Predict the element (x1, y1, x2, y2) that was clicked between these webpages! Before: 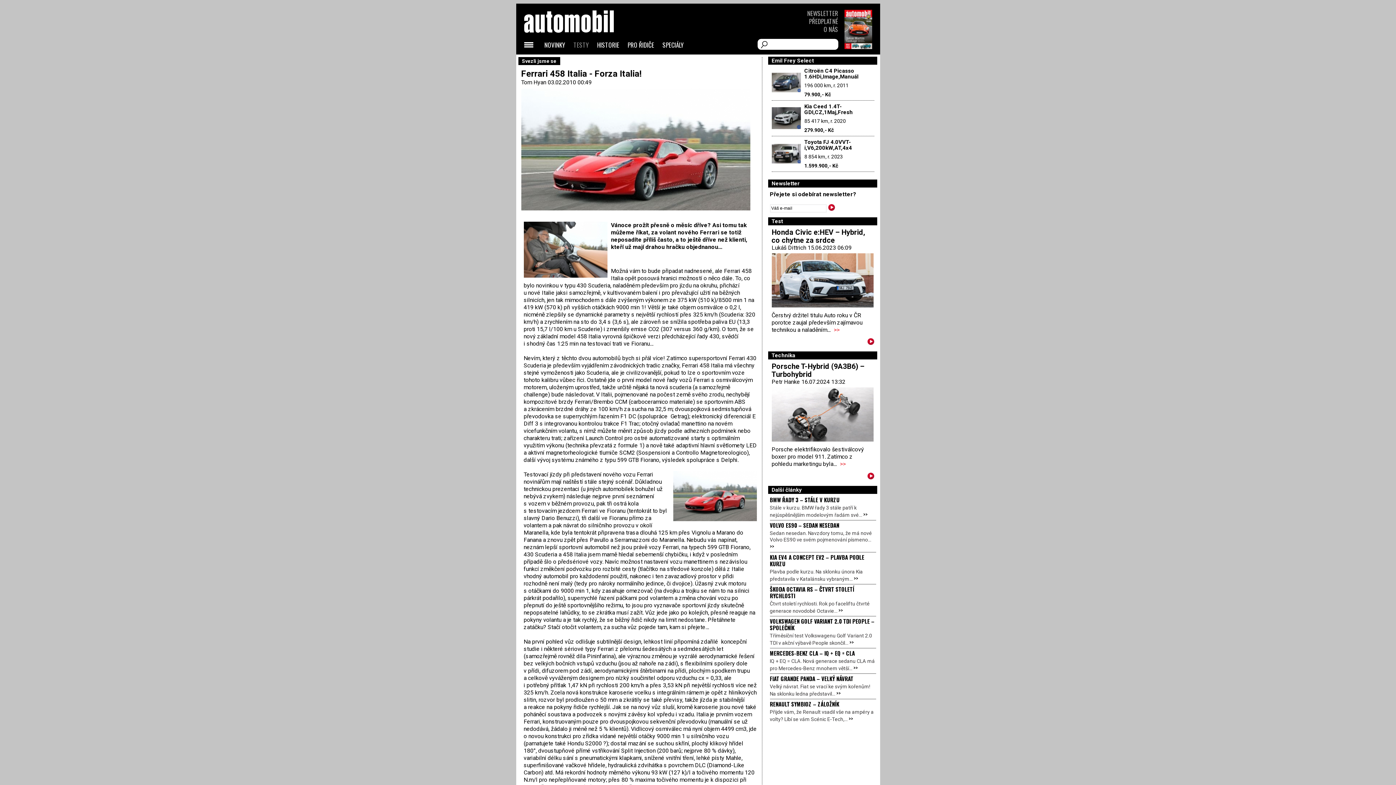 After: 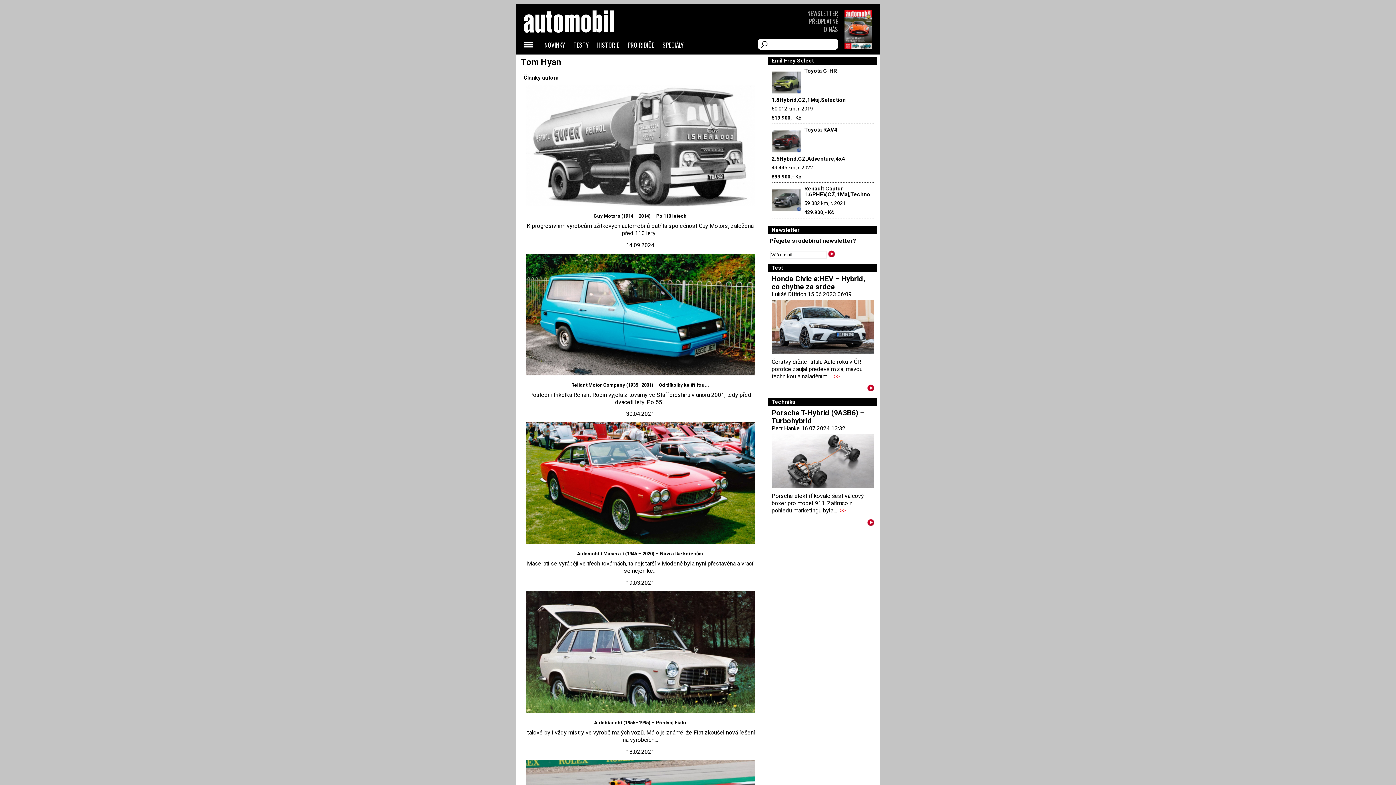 Action: label: Tom Hyan bbox: (521, 78, 546, 85)